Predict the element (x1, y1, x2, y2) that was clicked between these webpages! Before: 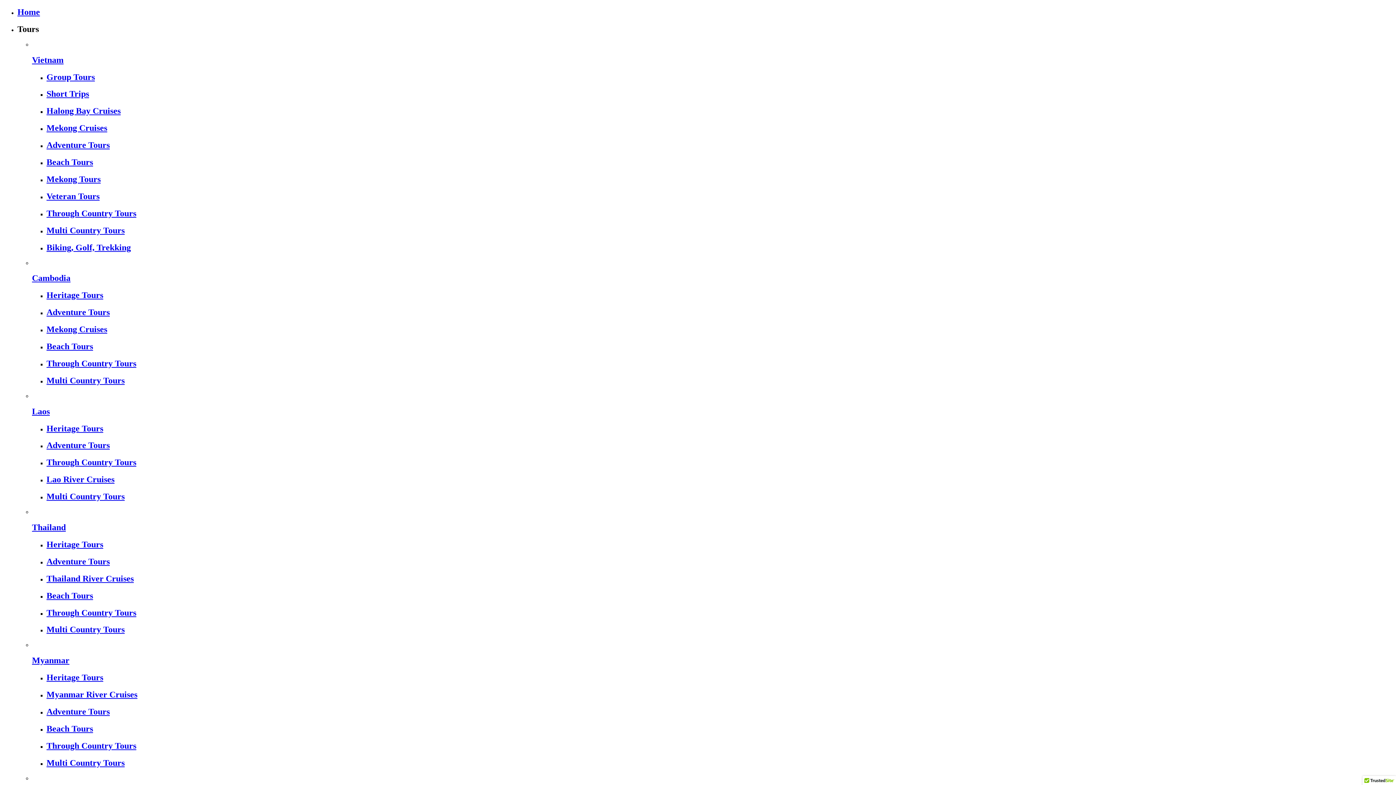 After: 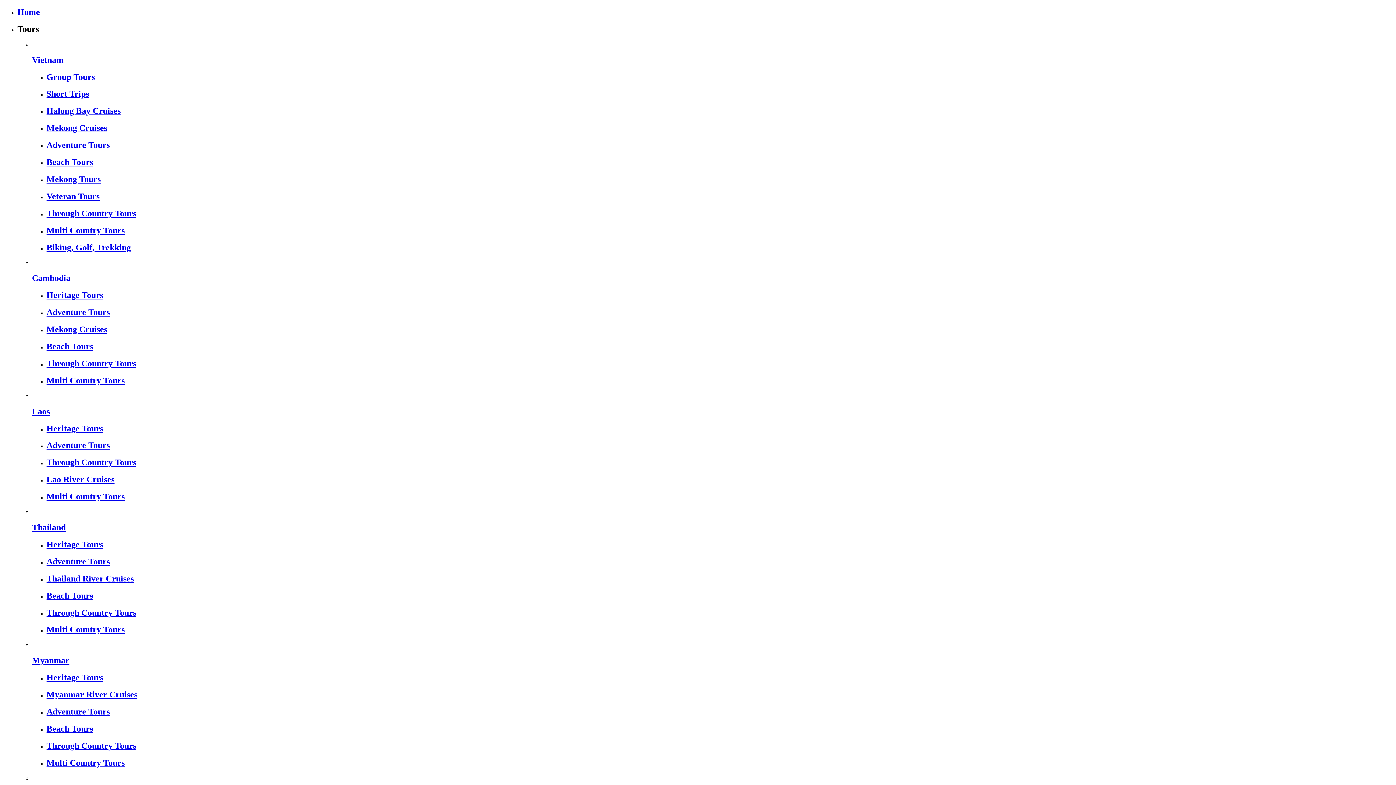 Action: bbox: (46, 307, 1393, 317) label: Adventure Tours